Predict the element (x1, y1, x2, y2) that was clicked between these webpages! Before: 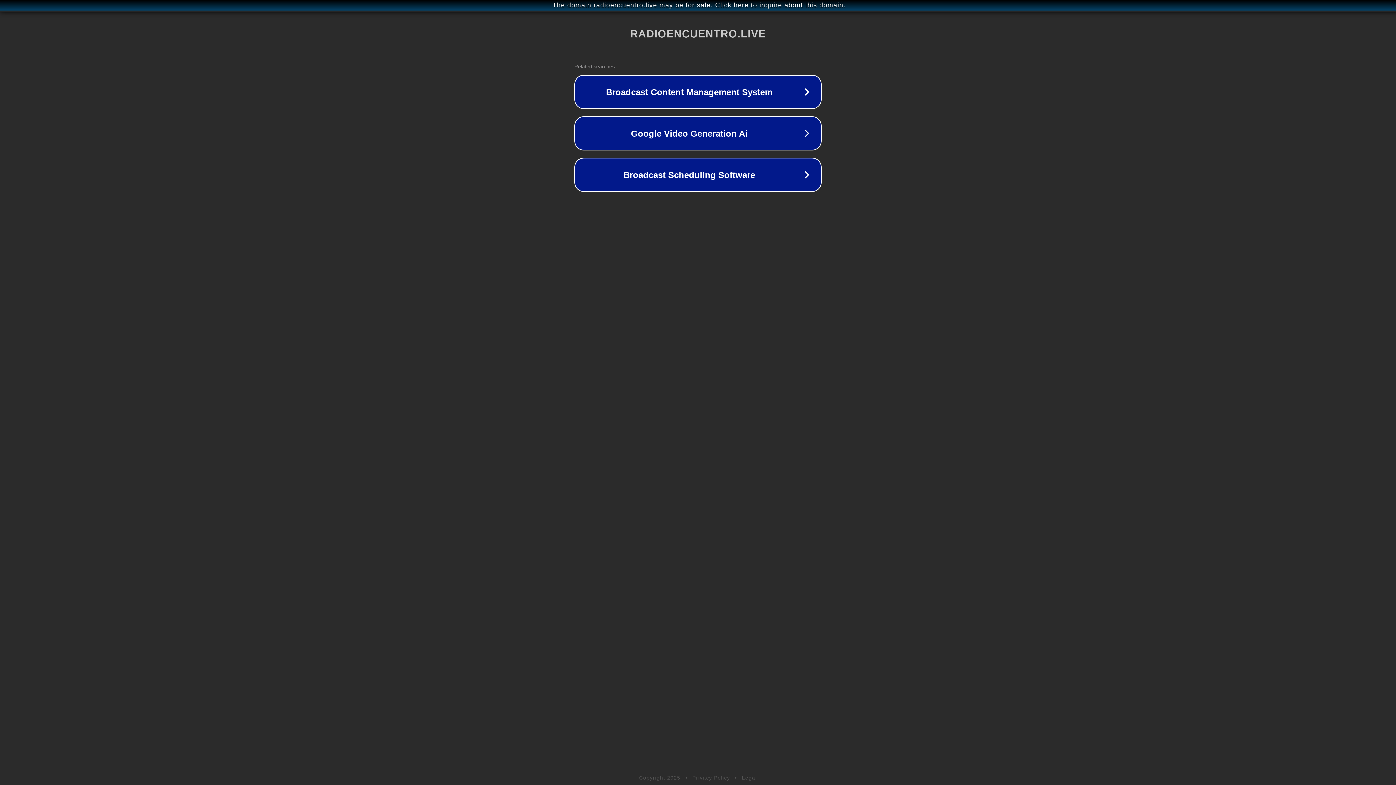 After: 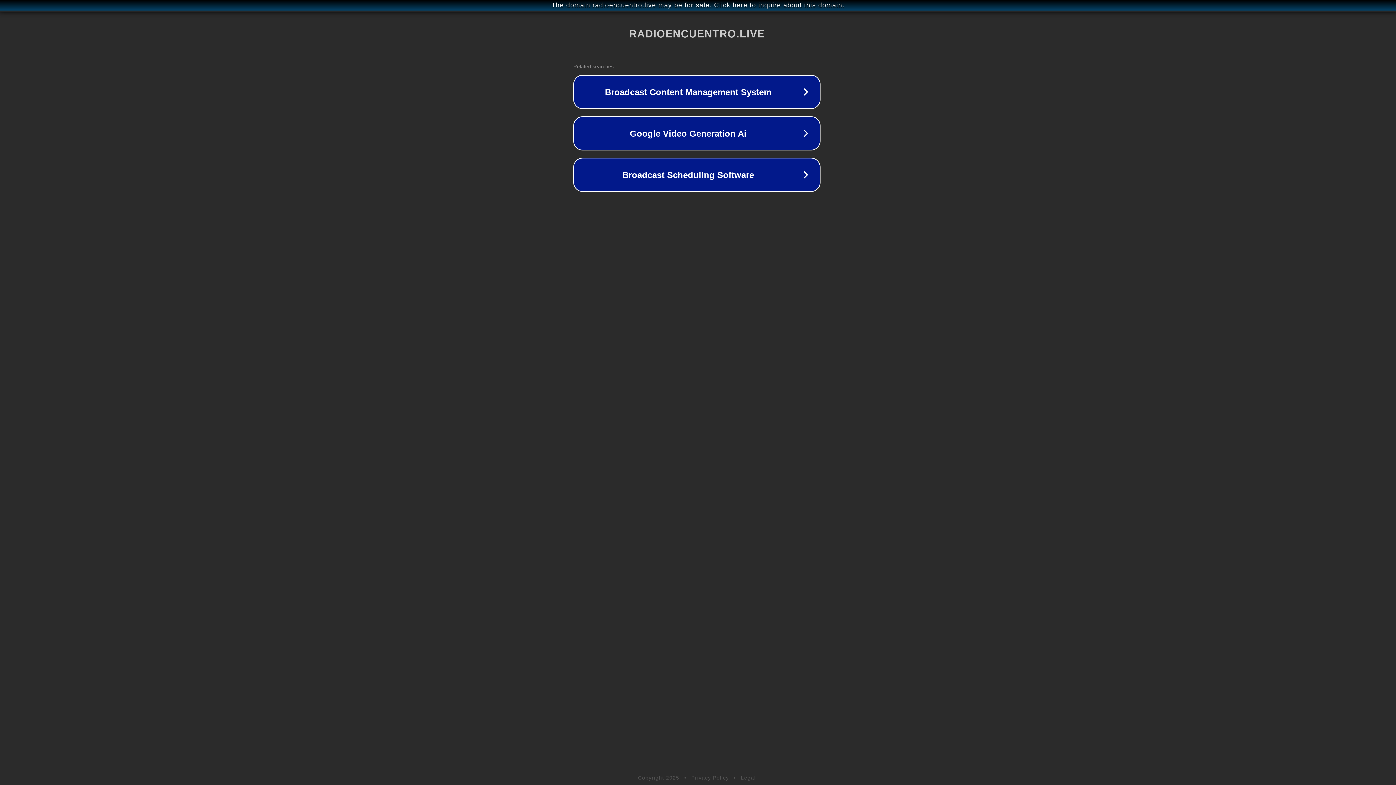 Action: bbox: (1, 1, 1397, 9) label: The domain radioencuentro.live may be for sale. Click here to inquire about this domain.